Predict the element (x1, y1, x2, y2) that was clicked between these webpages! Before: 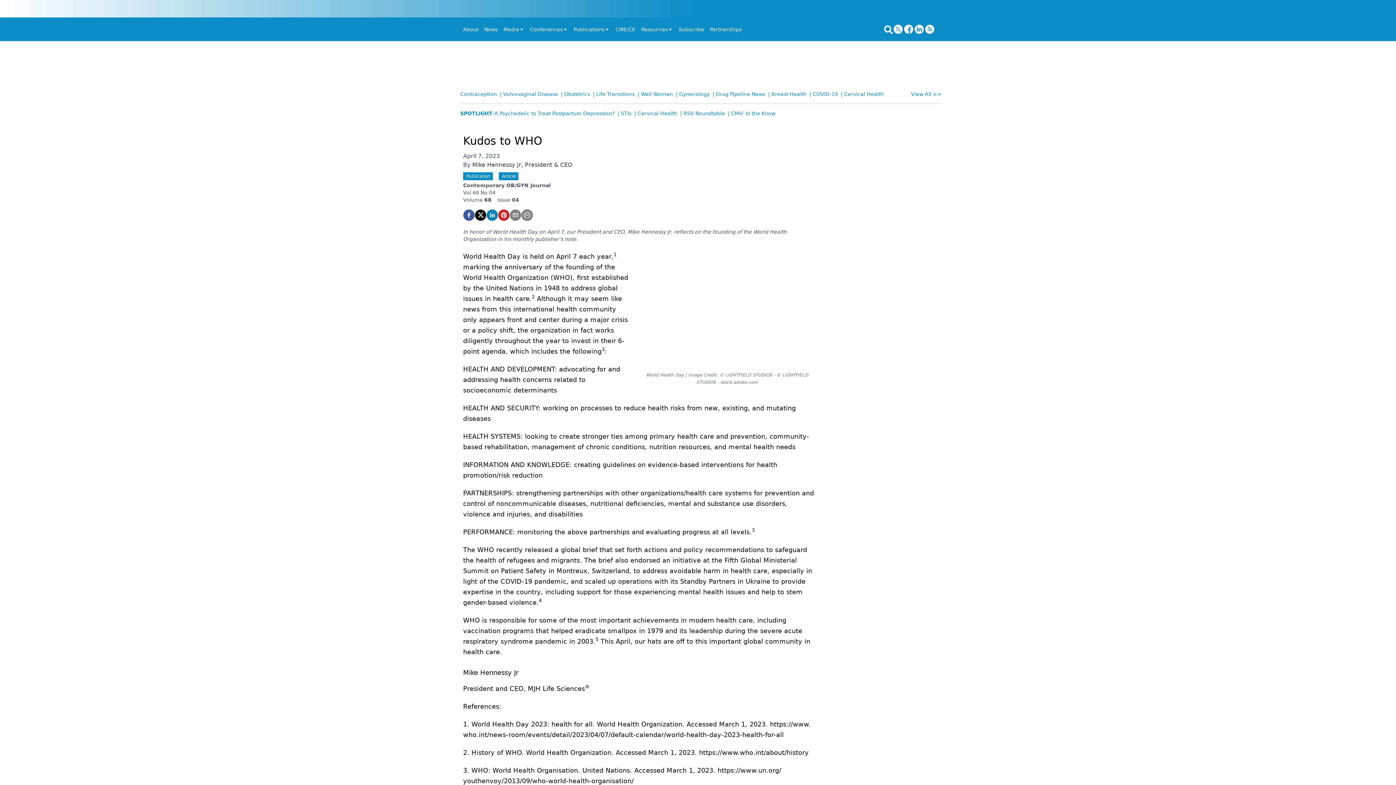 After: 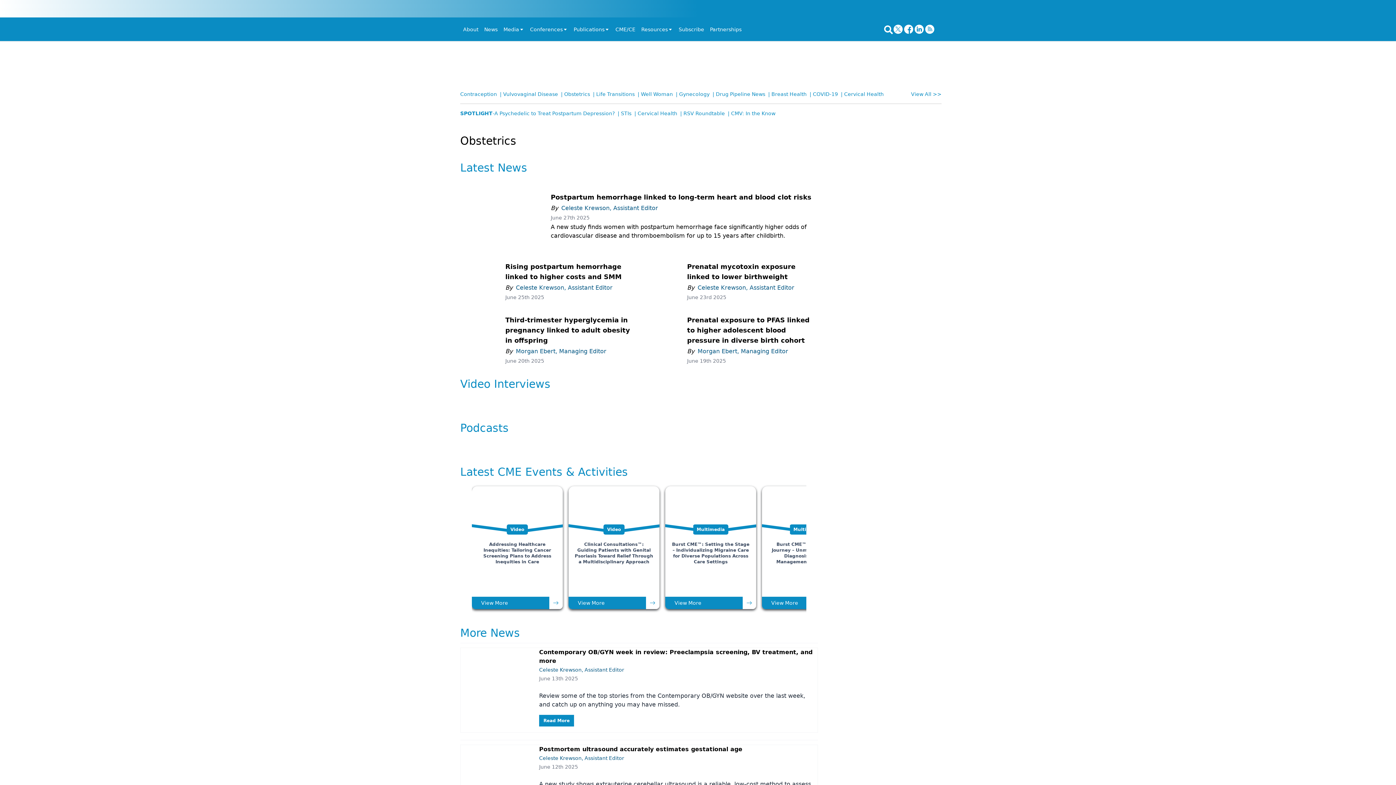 Action: bbox: (561, 90, 593, 102) label: | Obstetrics